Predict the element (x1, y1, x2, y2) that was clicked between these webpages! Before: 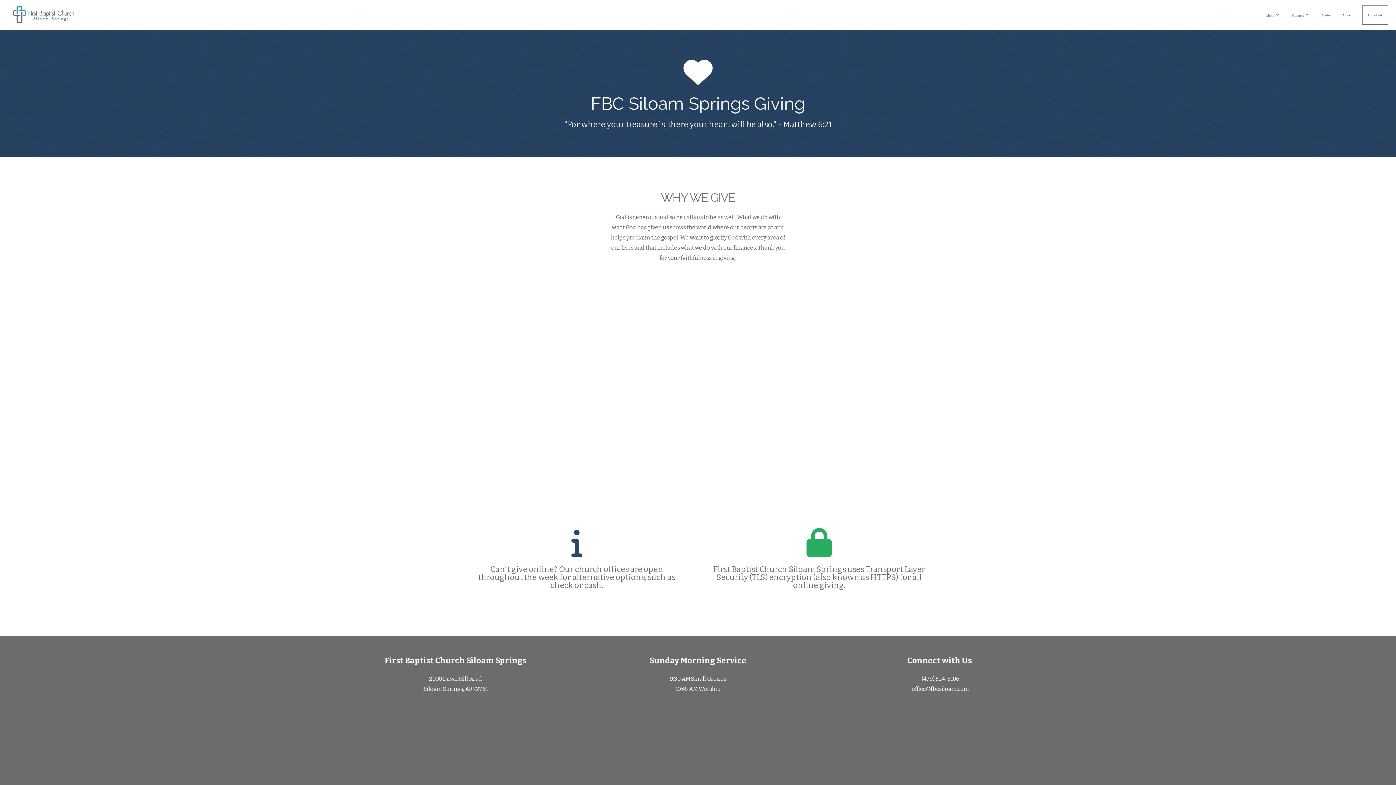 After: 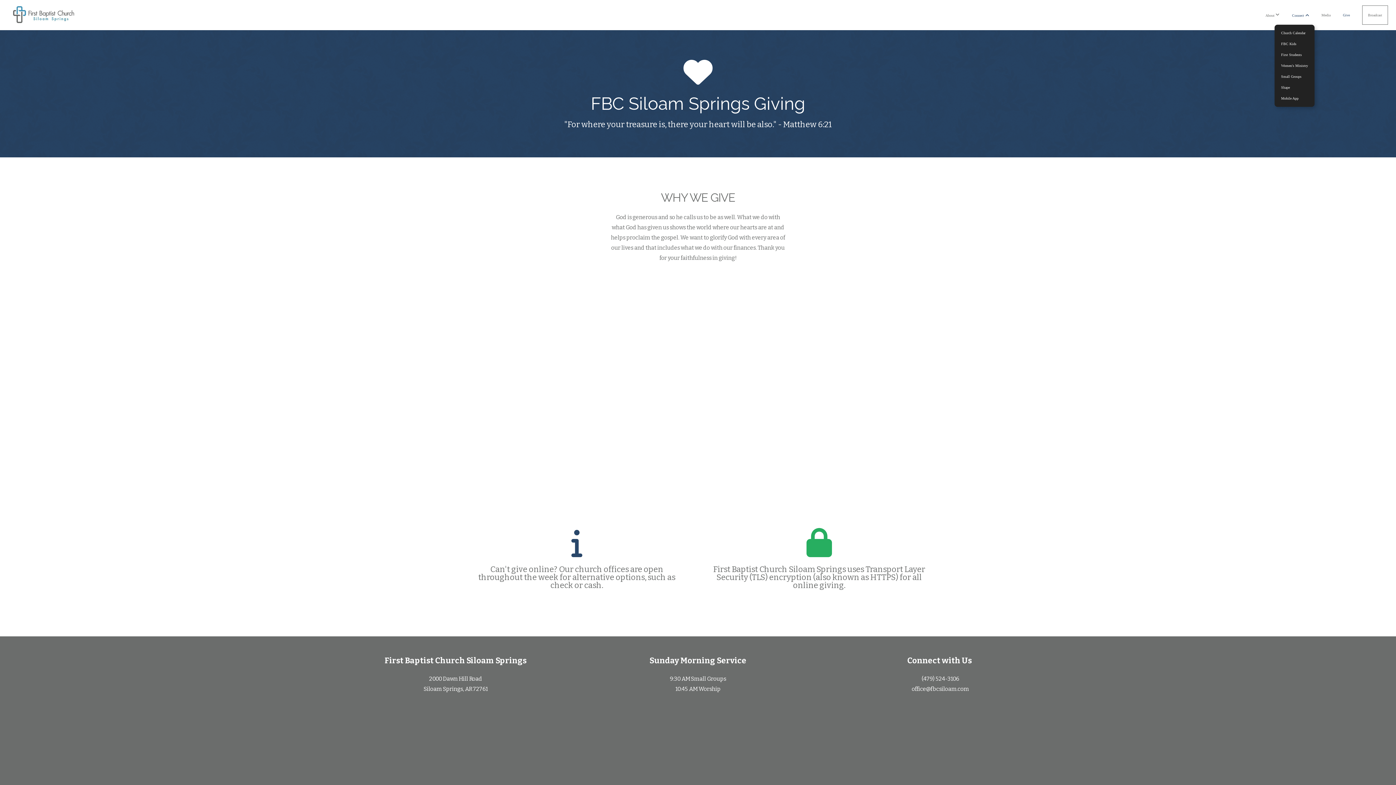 Action: label: Connect  bbox: (1286, 5, 1314, 24)